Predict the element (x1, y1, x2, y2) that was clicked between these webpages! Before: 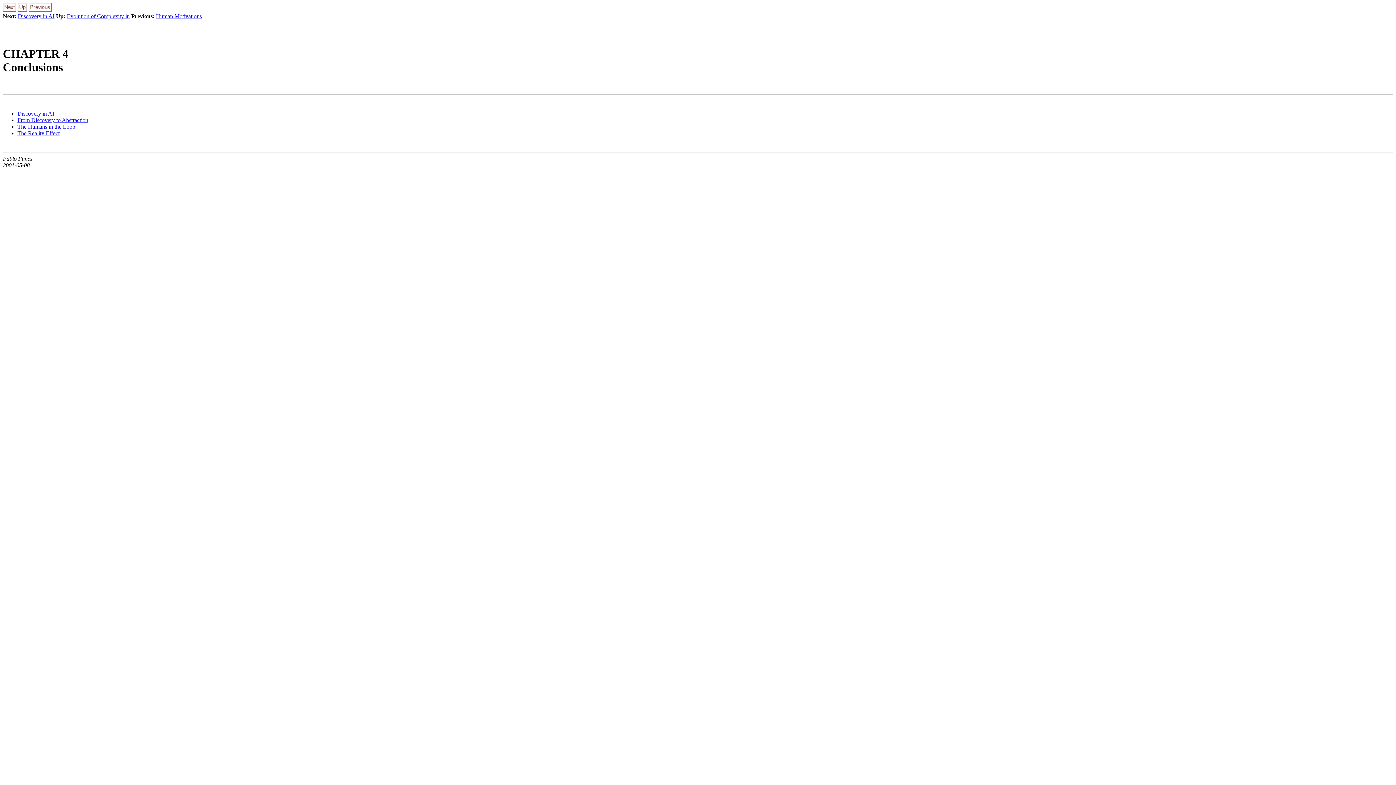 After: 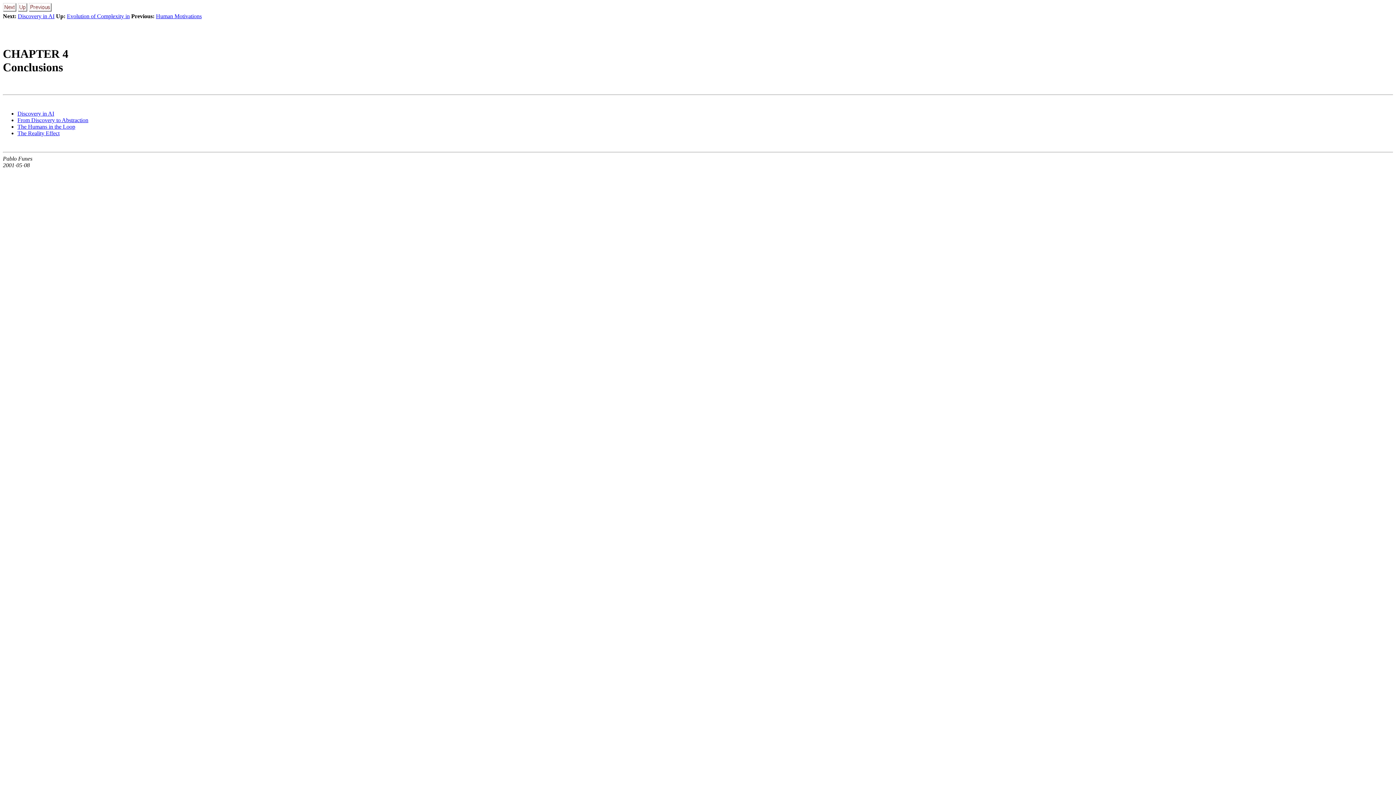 Action: label:   bbox: (2, 33, 5, 47)